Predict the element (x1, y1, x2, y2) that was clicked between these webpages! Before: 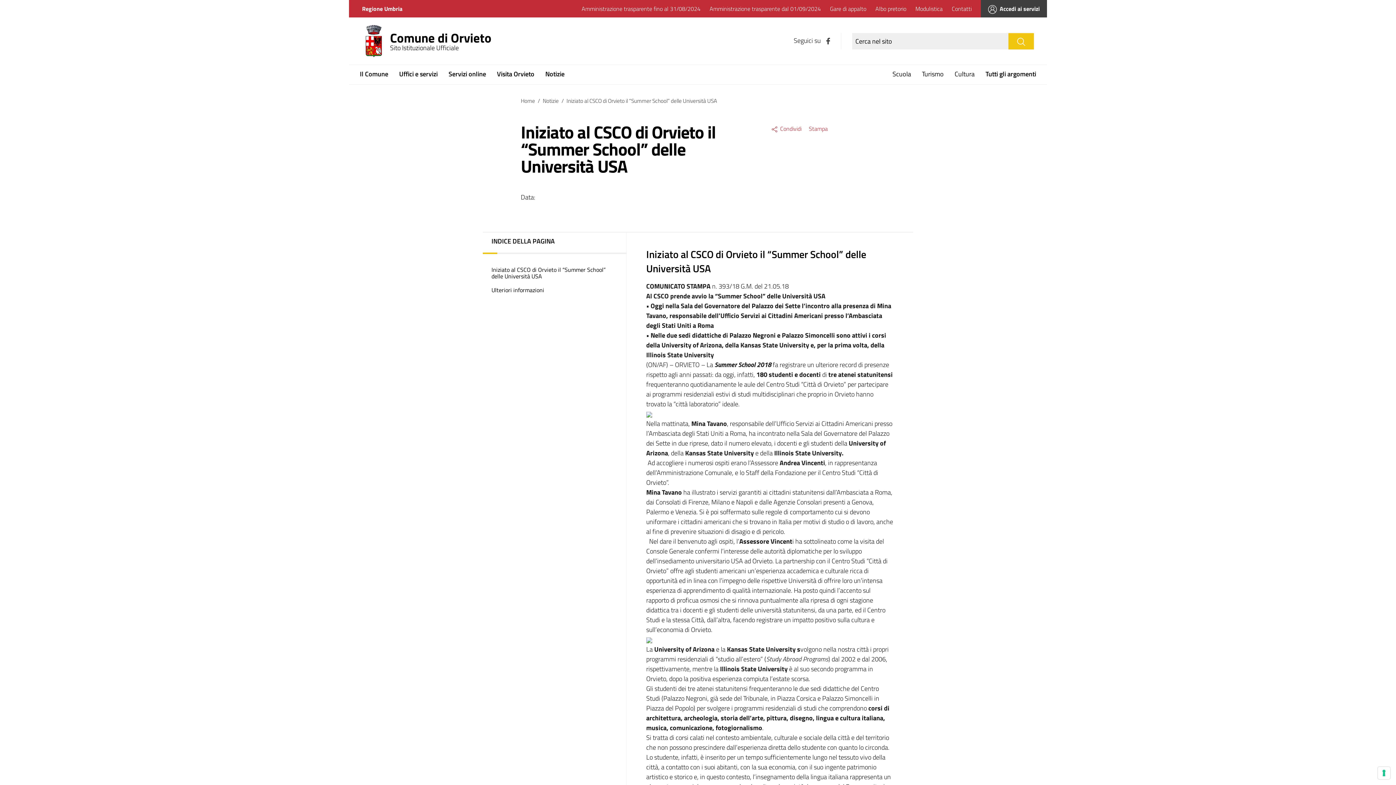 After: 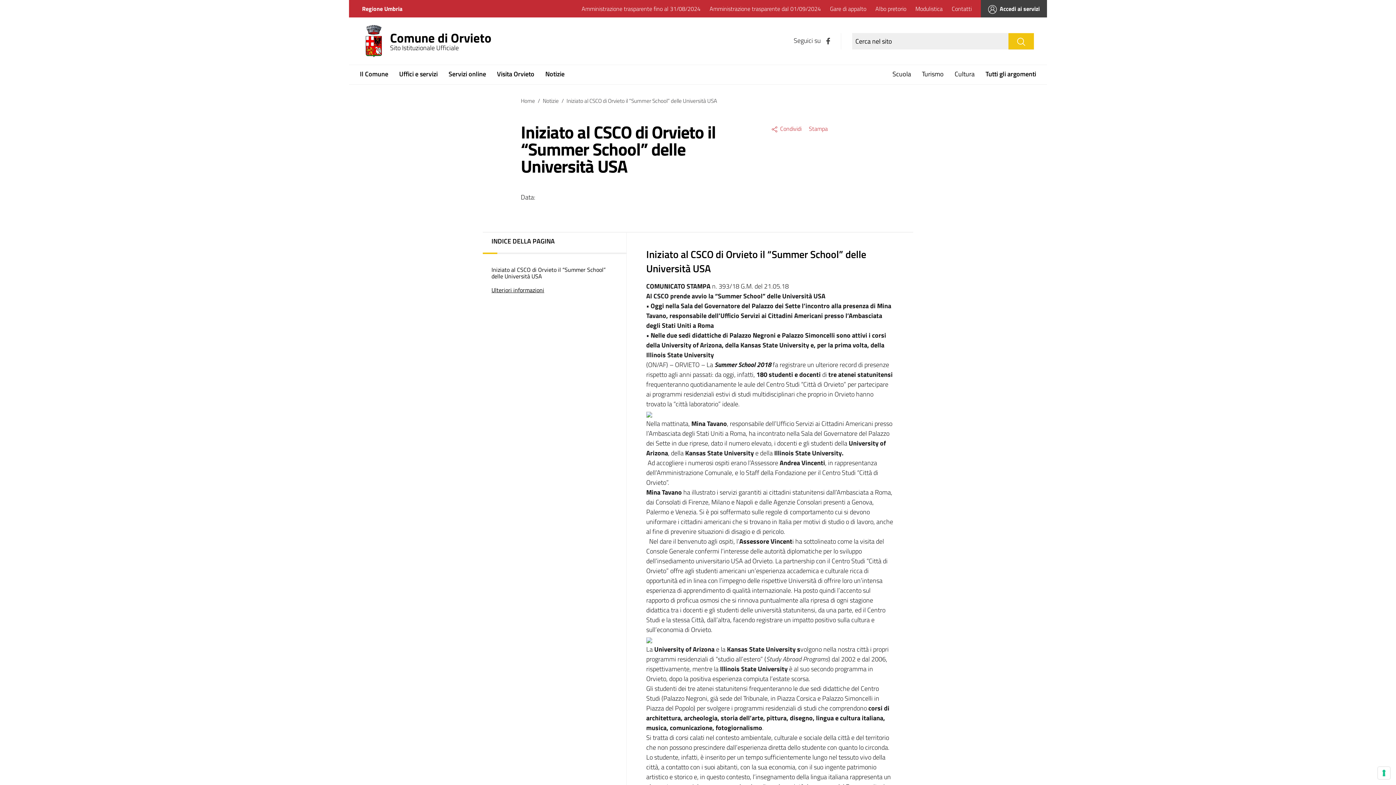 Action: bbox: (482, 283, 626, 297) label: Ulteriori informazioni